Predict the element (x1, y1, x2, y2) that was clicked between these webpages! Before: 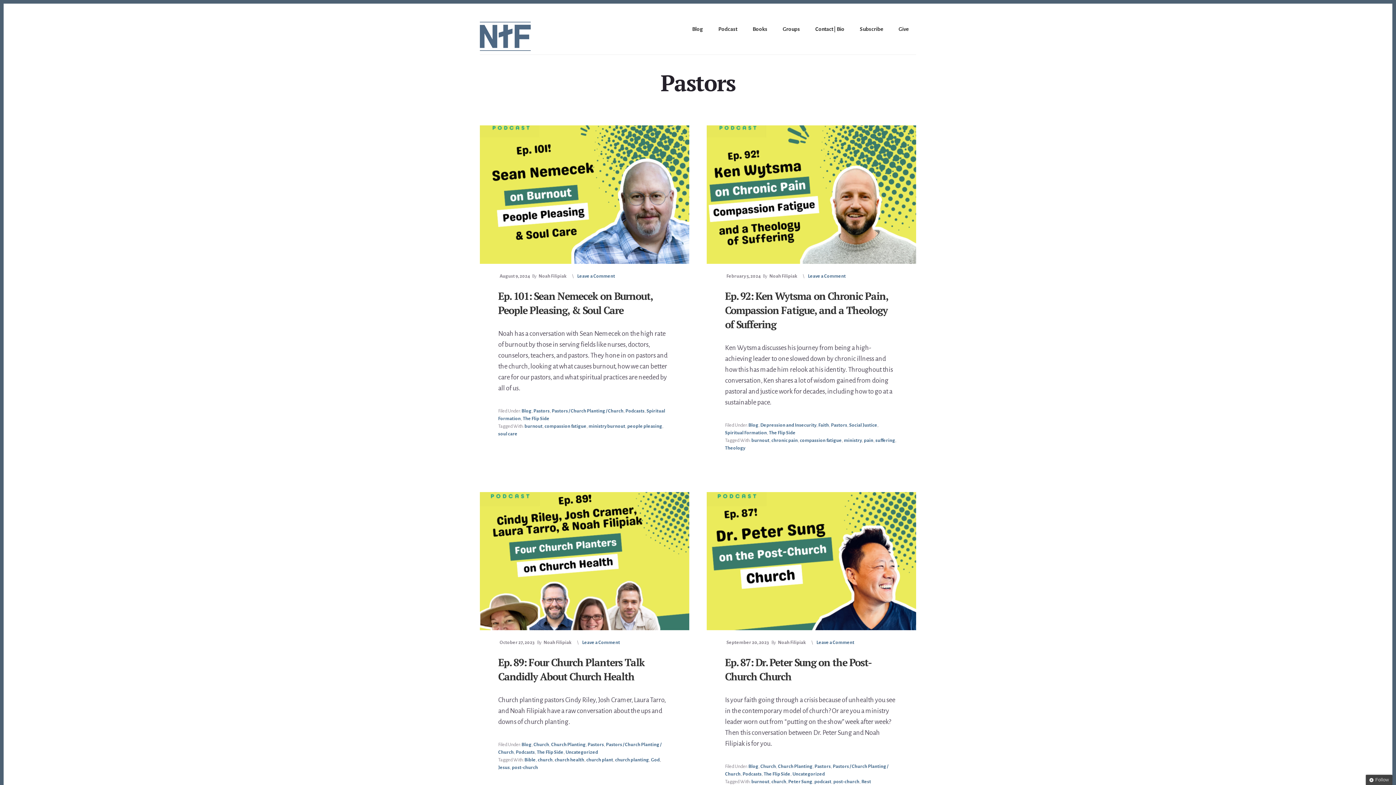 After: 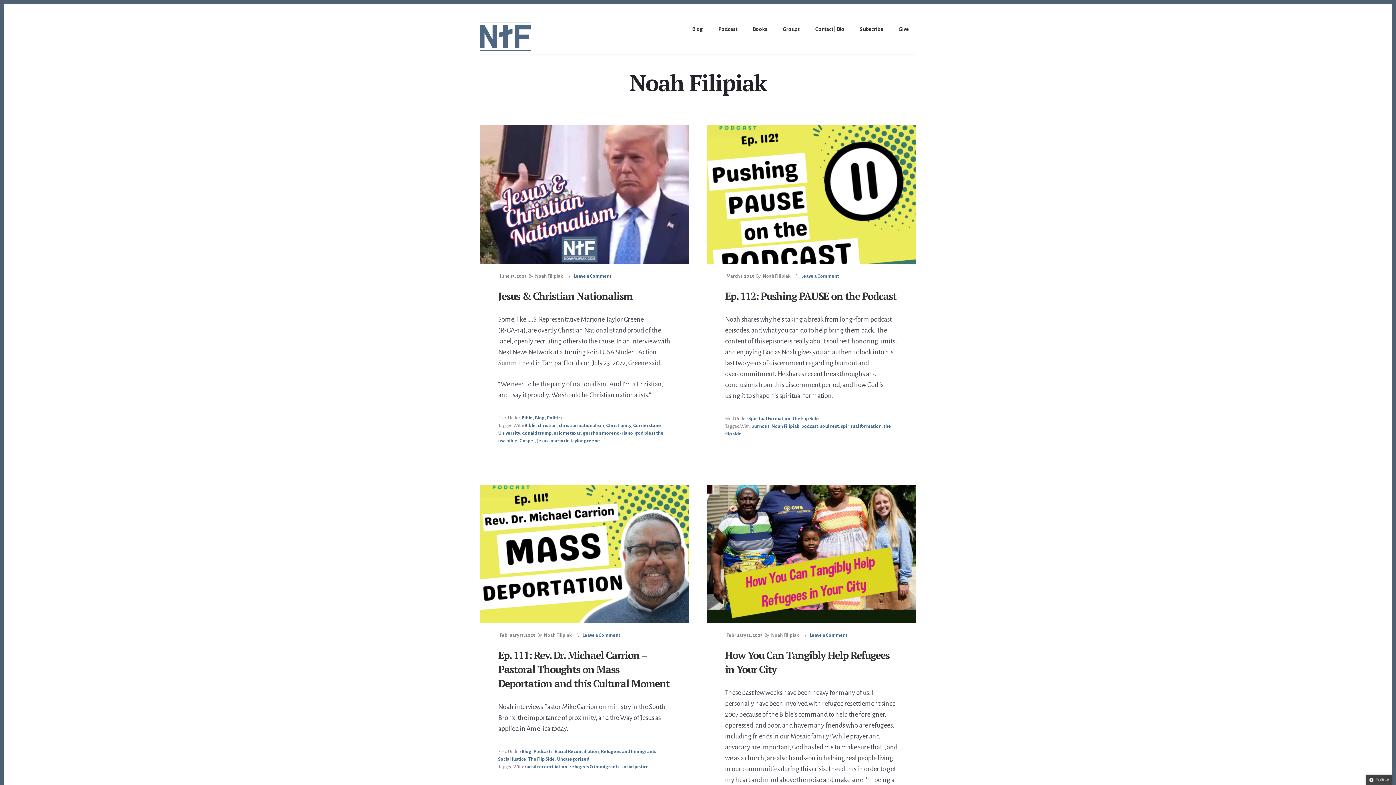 Action: bbox: (768, 273, 798, 278) label: Noah Filipiak